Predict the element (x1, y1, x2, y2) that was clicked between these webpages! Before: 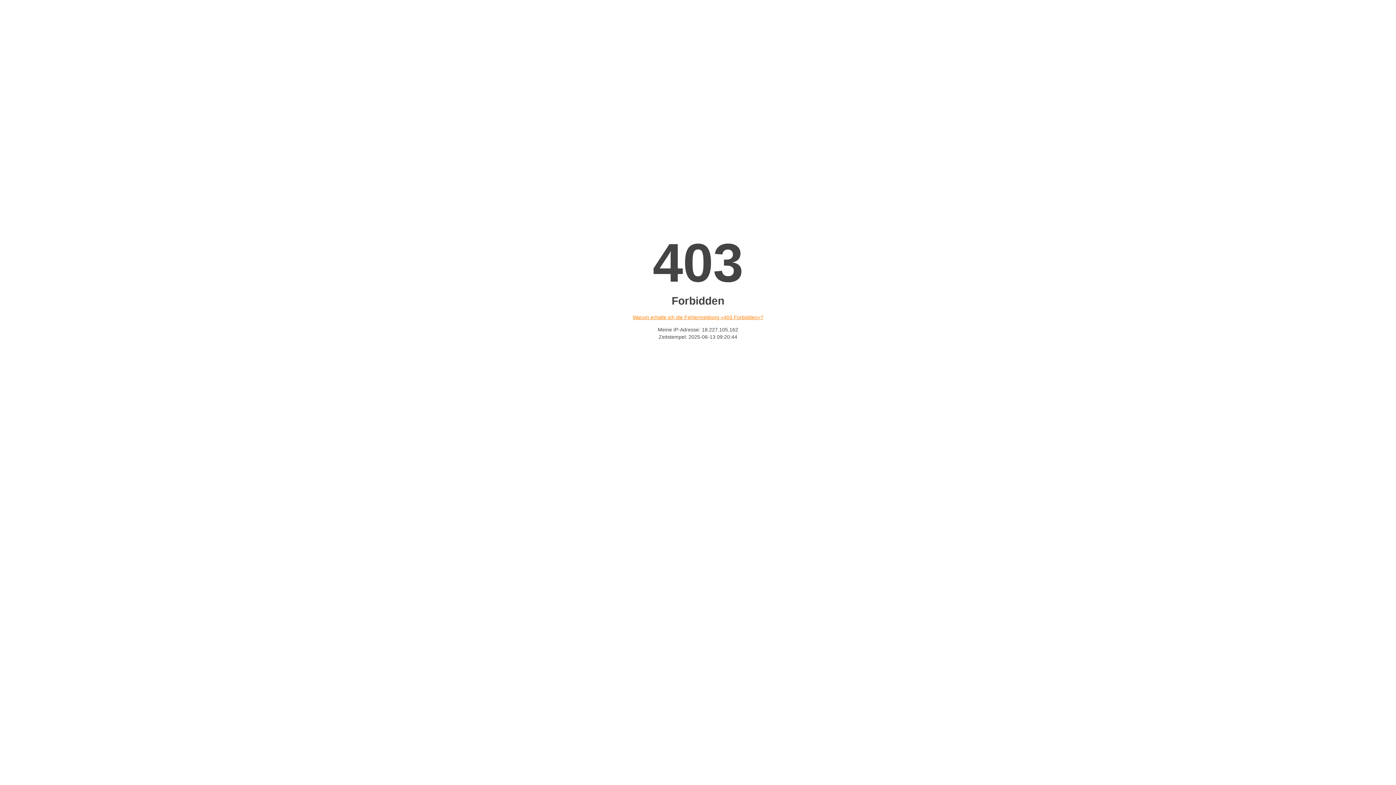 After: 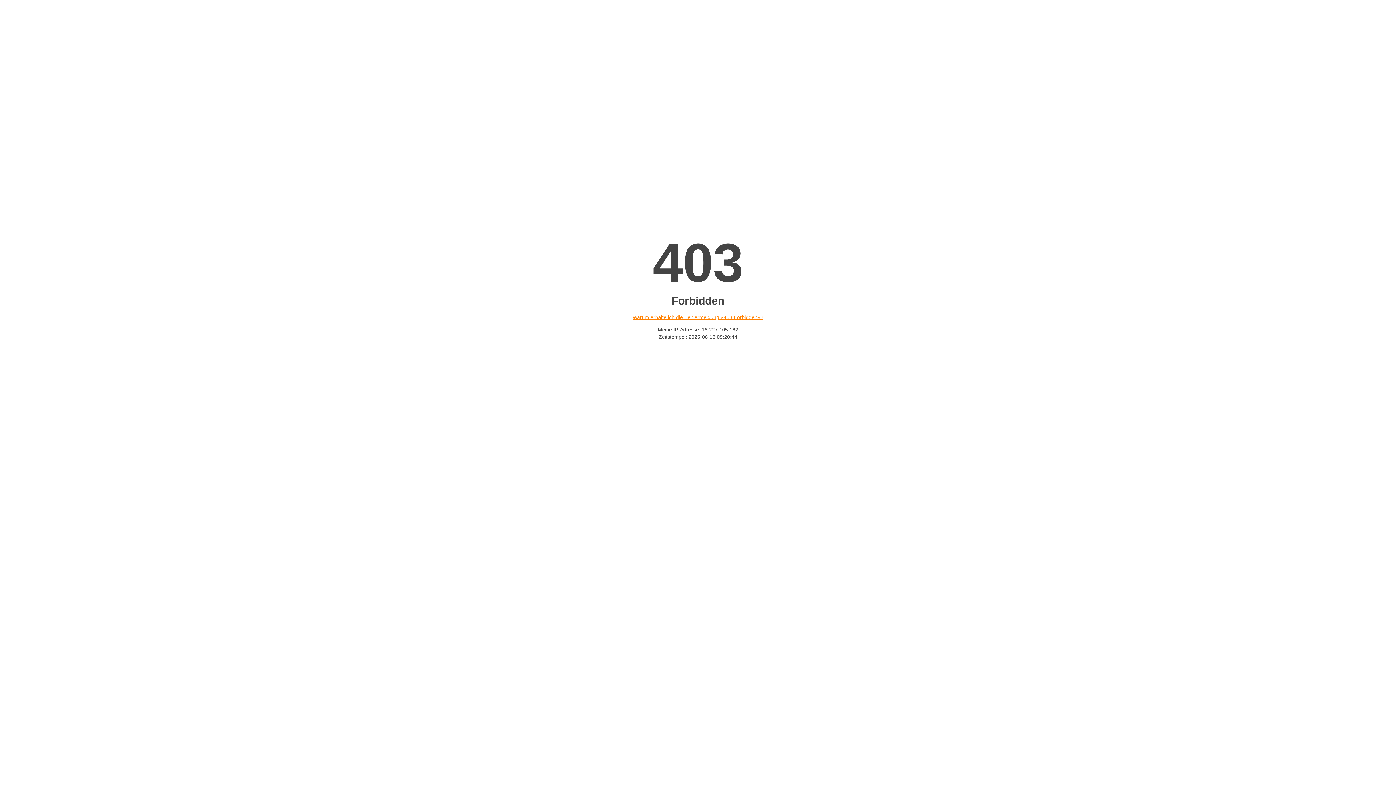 Action: label: Warum erhalte ich die Fehlermeldung «403 Forbidden»? bbox: (632, 314, 763, 320)